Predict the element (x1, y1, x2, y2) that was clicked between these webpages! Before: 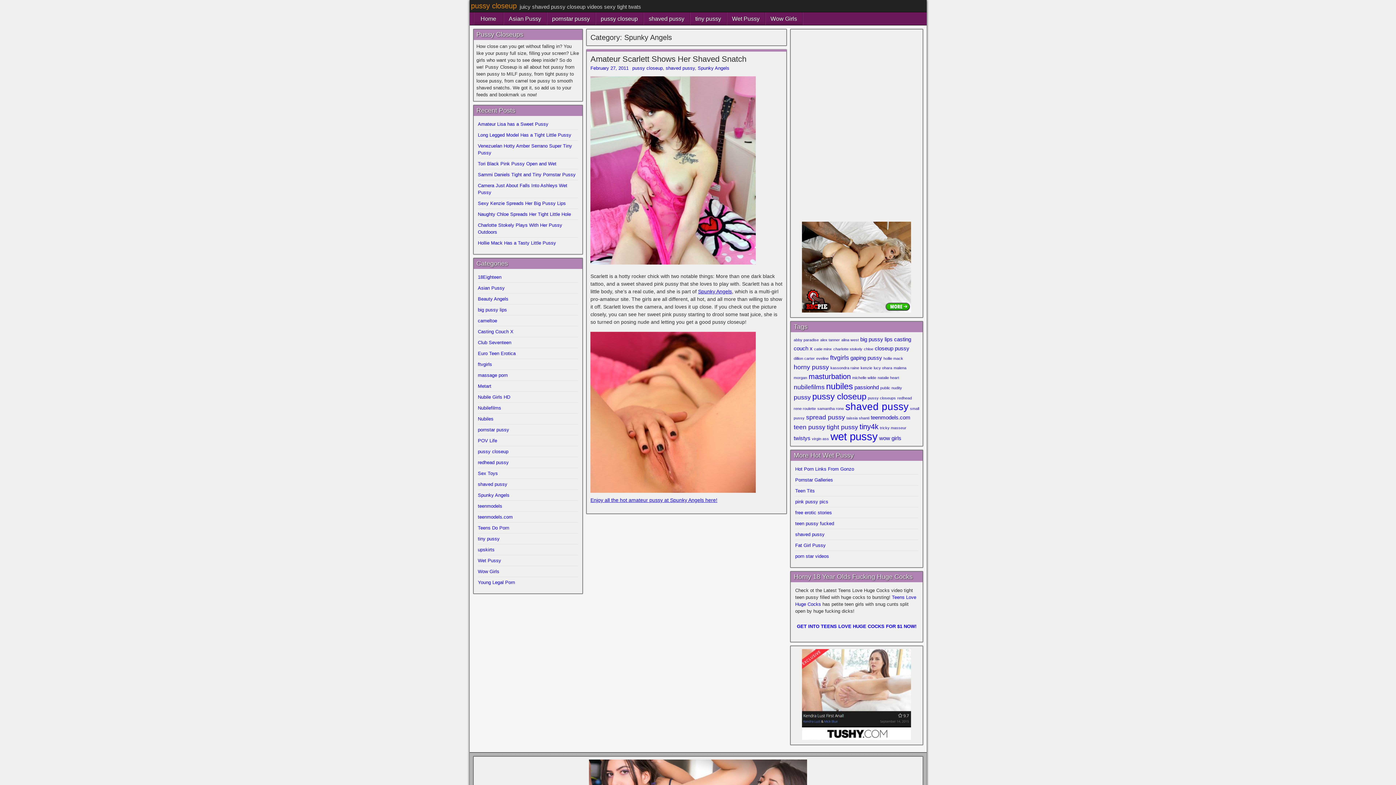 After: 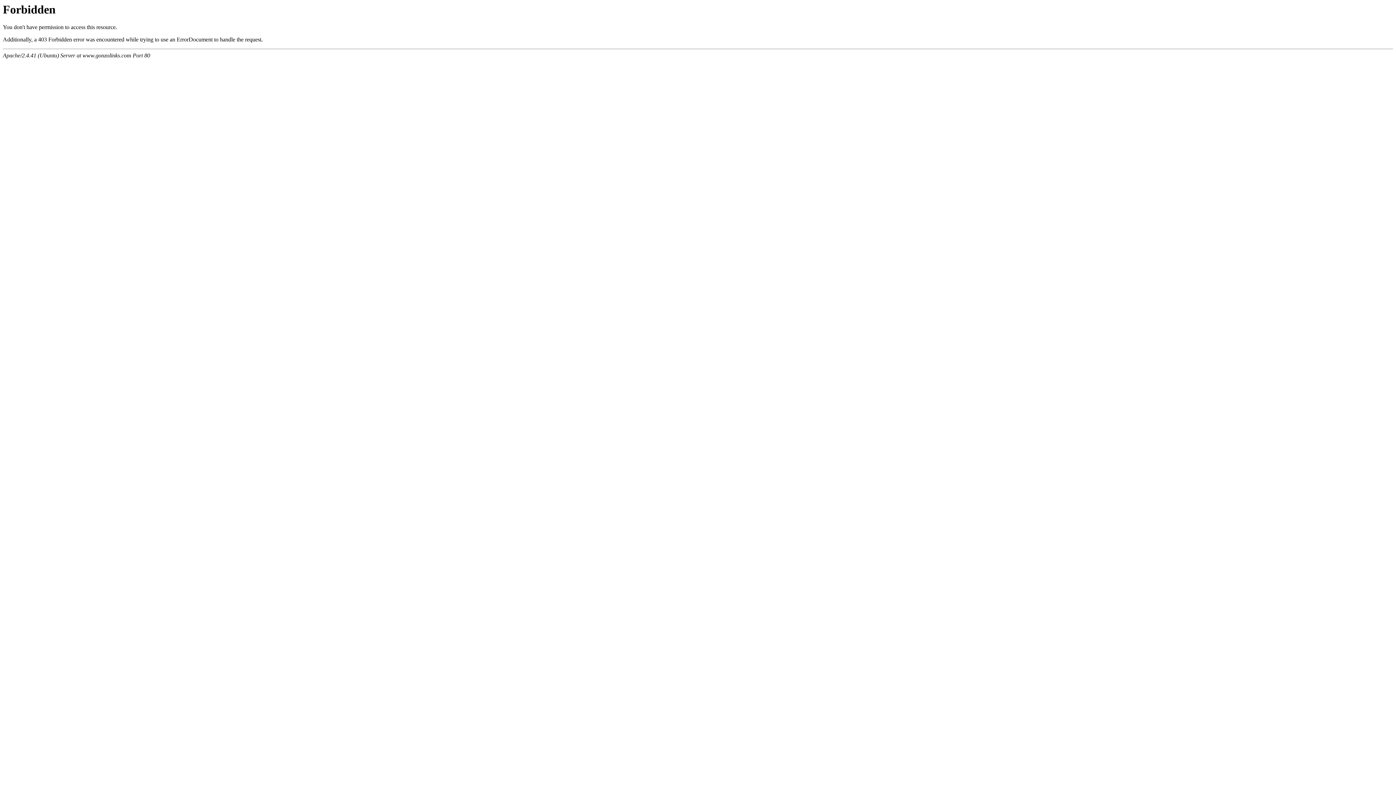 Action: label: Hot Porn Links From Gonzo bbox: (795, 466, 854, 472)